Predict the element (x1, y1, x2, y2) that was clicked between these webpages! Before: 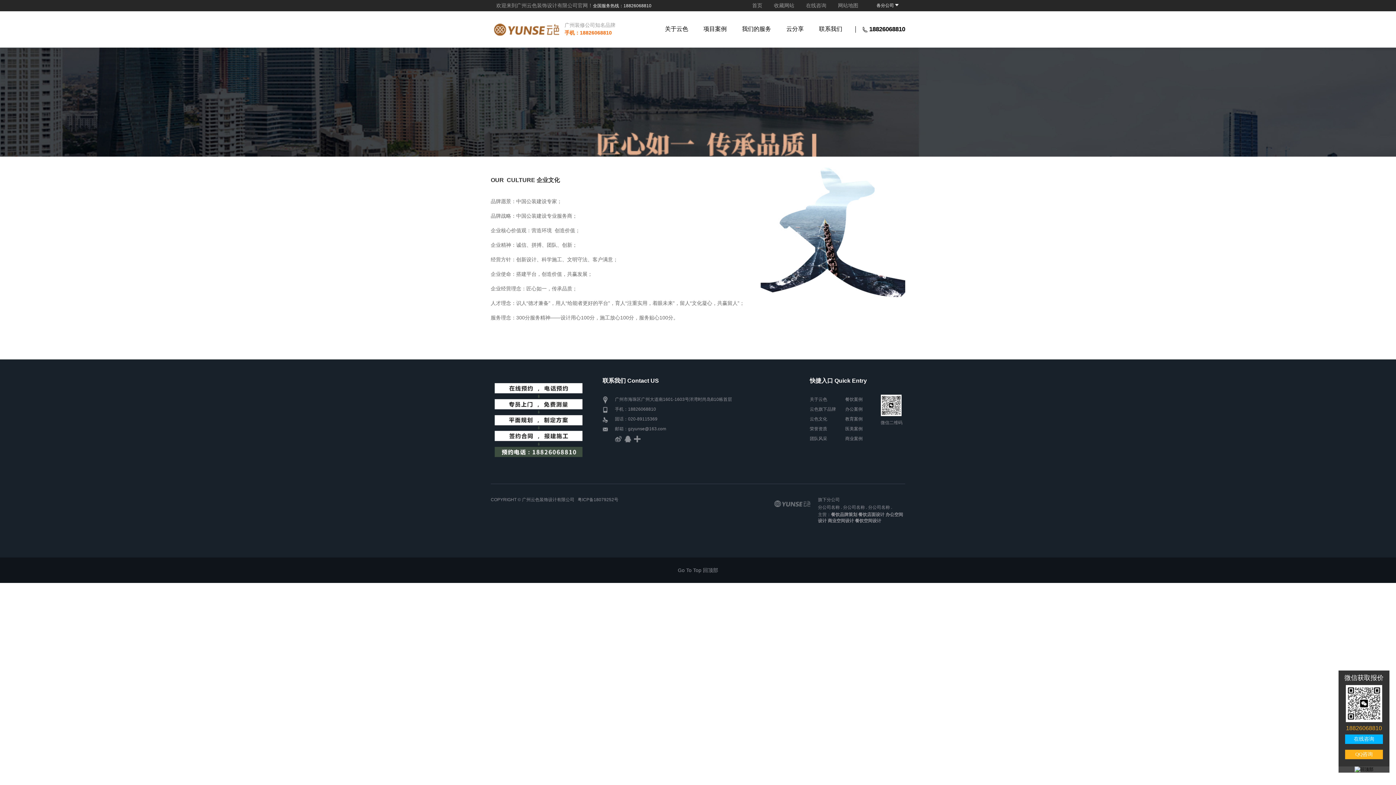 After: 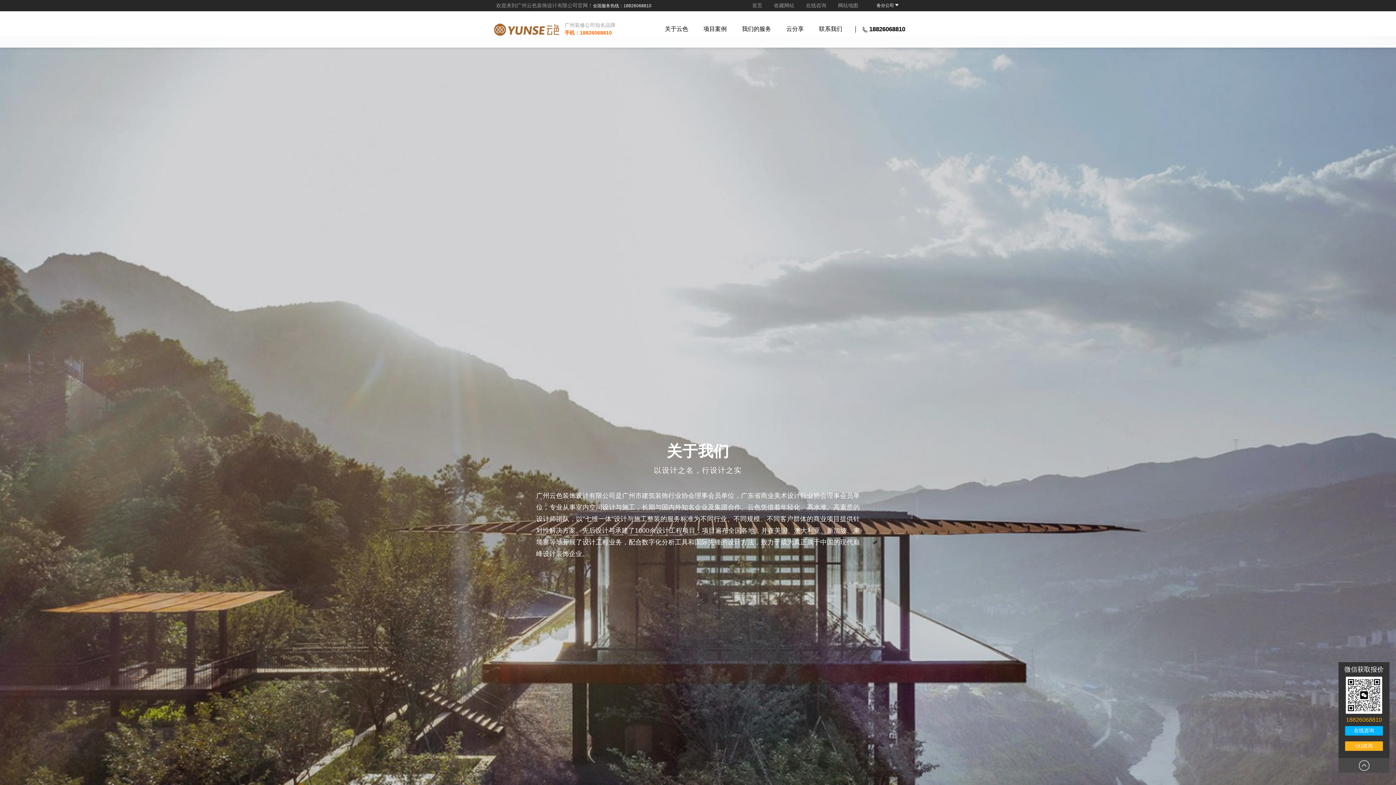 Action: bbox: (655, 11, 694, 47) label: 关于云色